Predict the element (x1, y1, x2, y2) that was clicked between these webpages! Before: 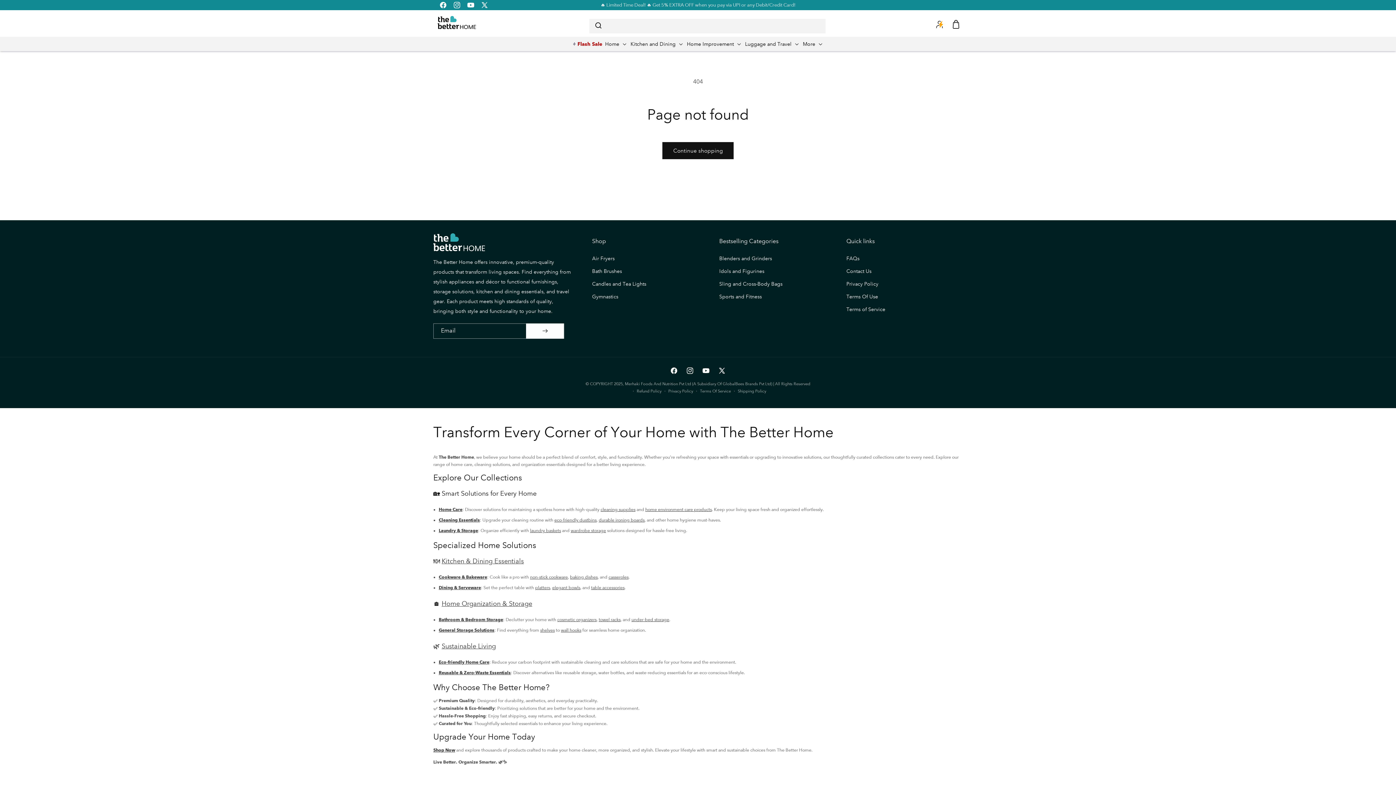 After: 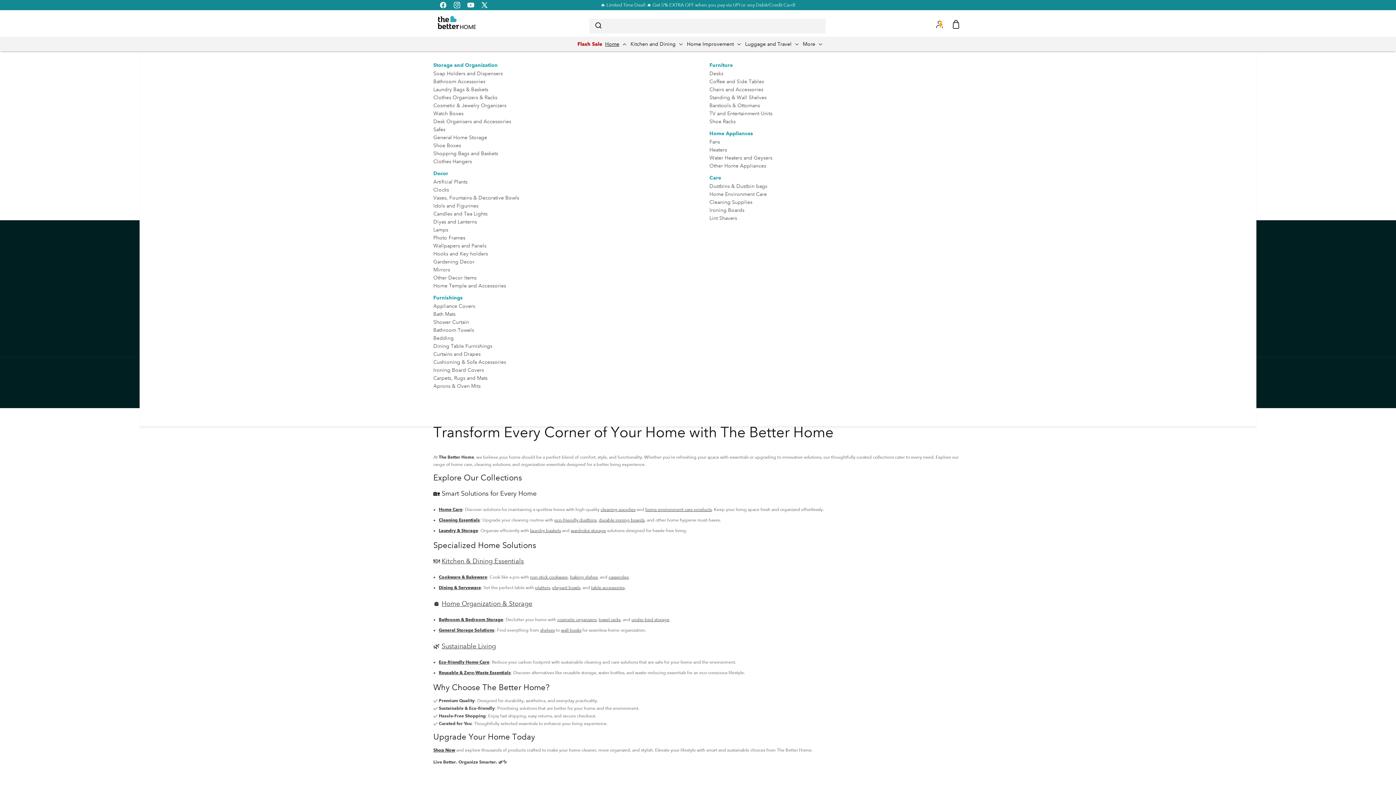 Action: bbox: (603, 38, 629, 50) label: Home